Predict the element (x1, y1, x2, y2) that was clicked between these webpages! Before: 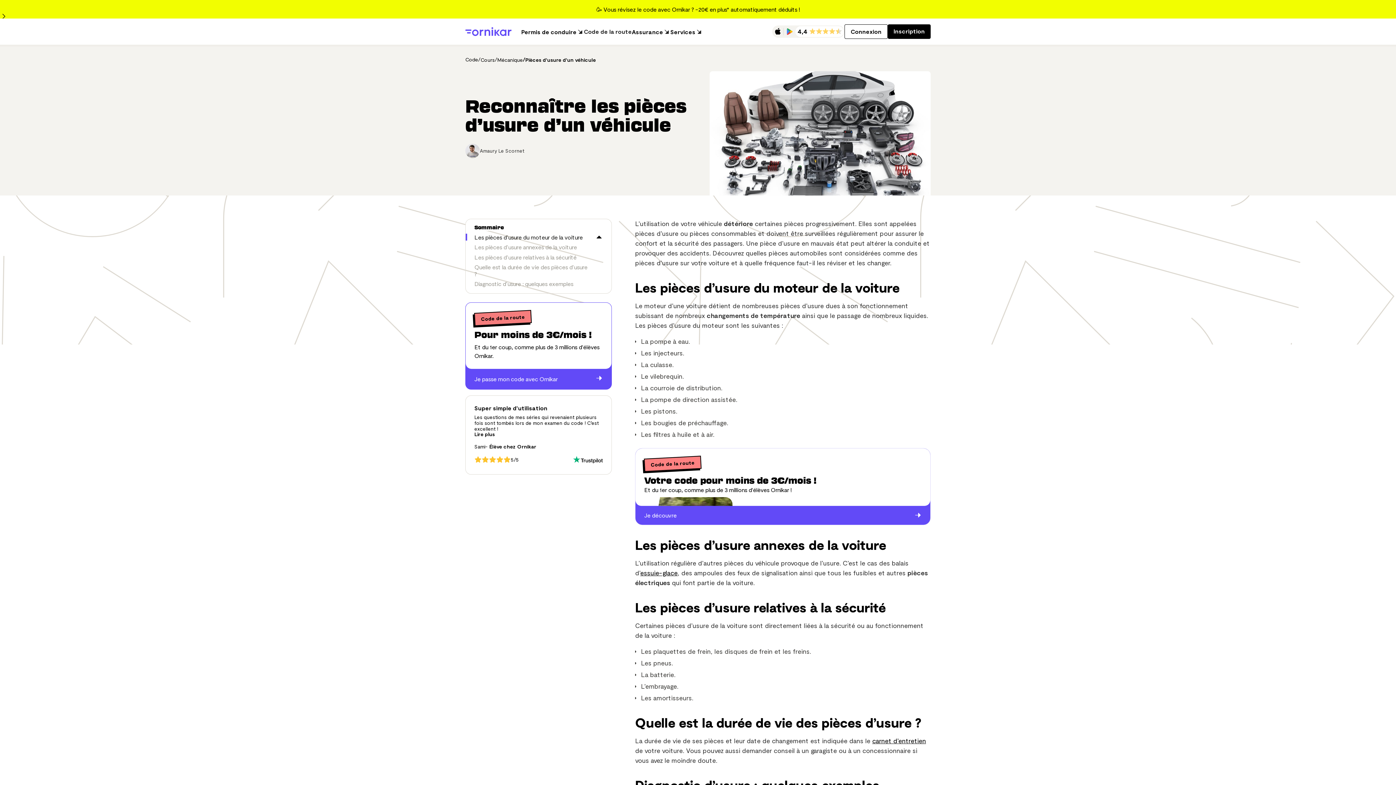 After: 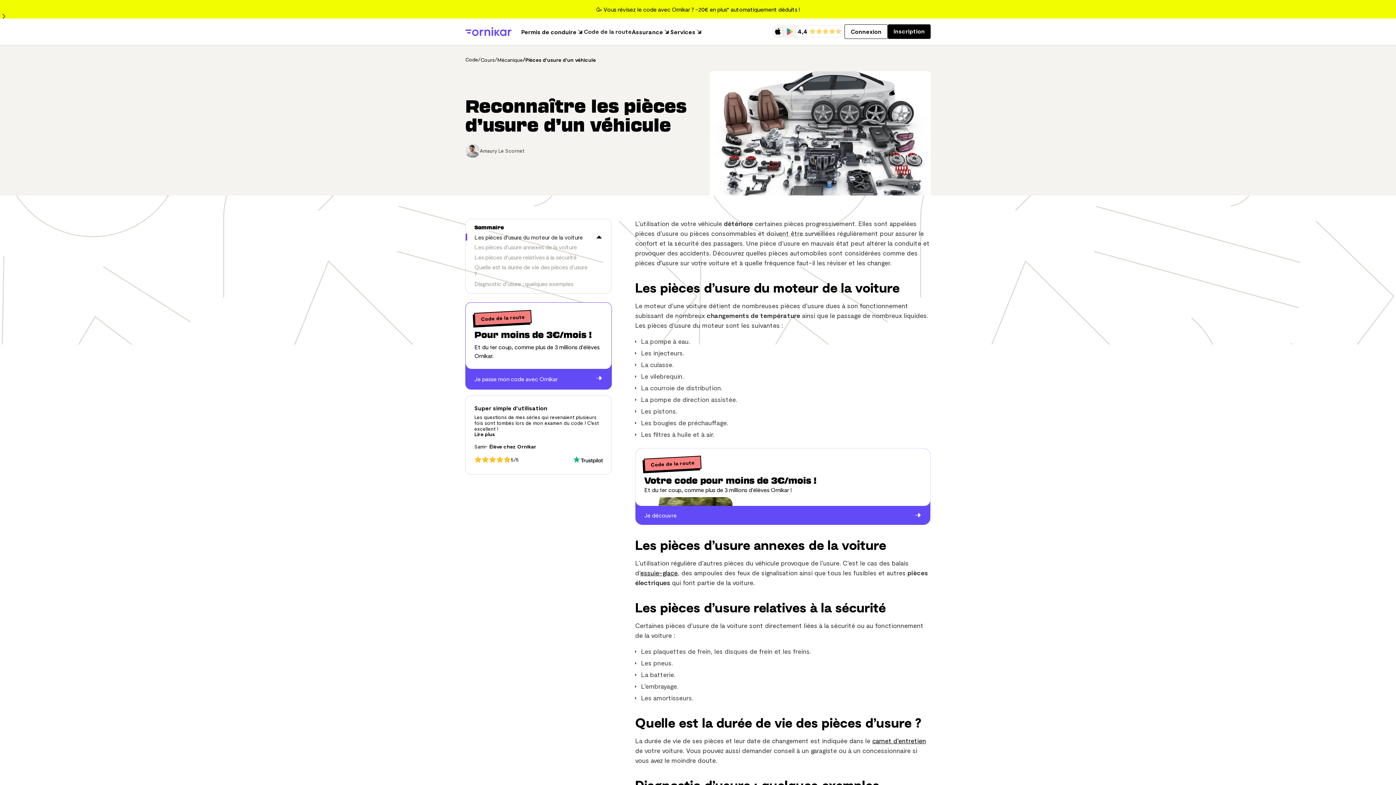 Action: label: Super simple d'utilisation

Les questions de mes séries qui revenaient plusieurs fois sont tombés lors de mon examen du code ! C’est excellent !

Lire plus

Sami

- 

Élève chez Ornikar

5

/5 bbox: (474, 404, 602, 463)